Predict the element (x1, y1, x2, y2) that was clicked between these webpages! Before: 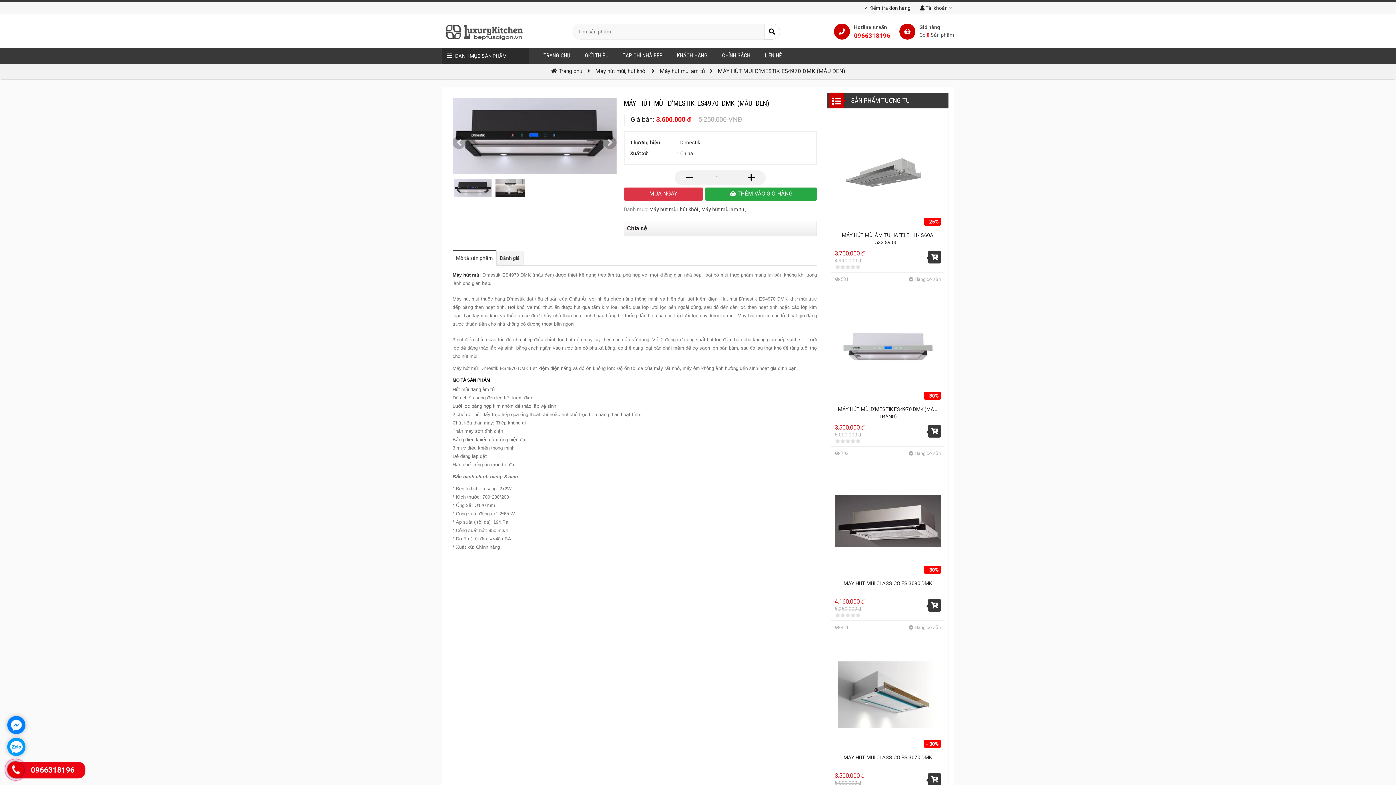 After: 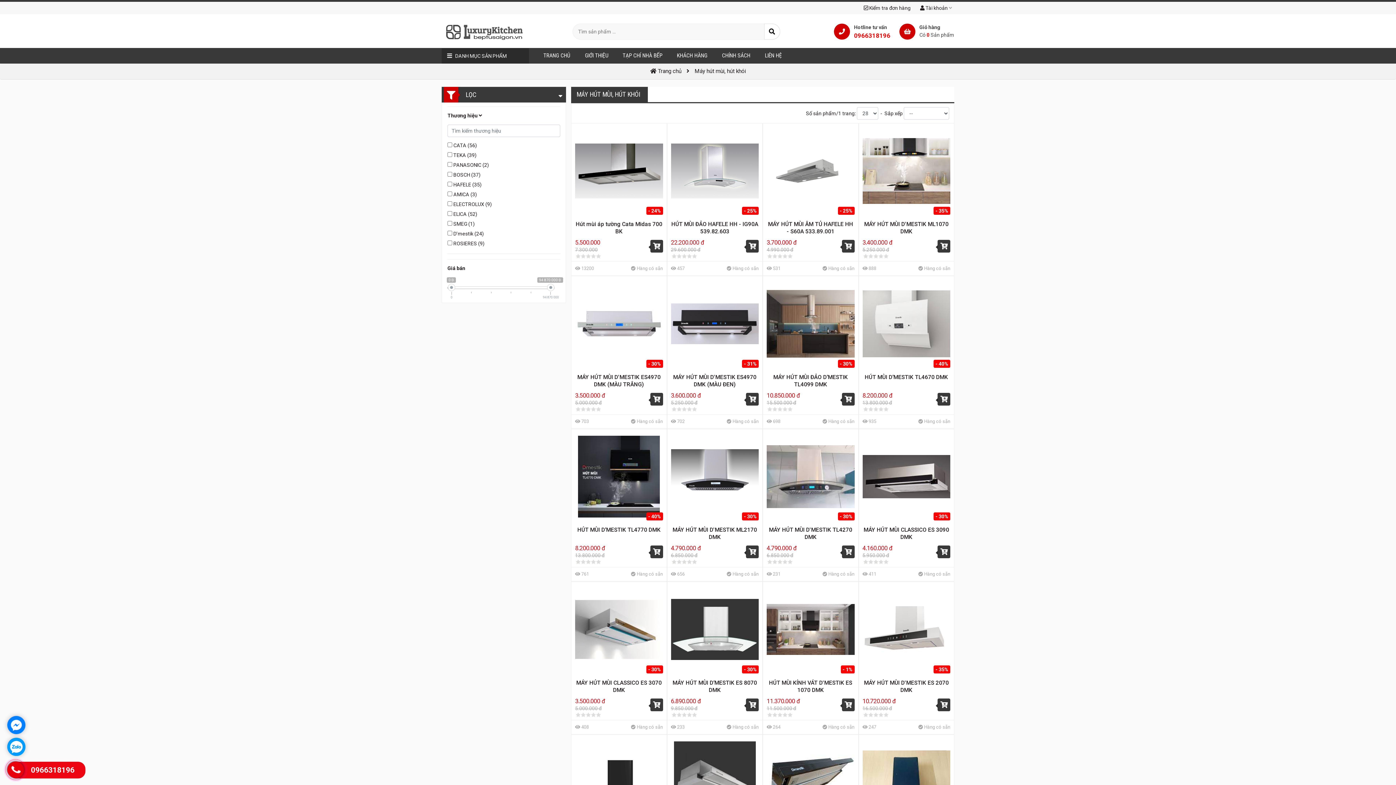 Action: label: Máy hút mùi, hút khói bbox: (649, 206, 698, 212)